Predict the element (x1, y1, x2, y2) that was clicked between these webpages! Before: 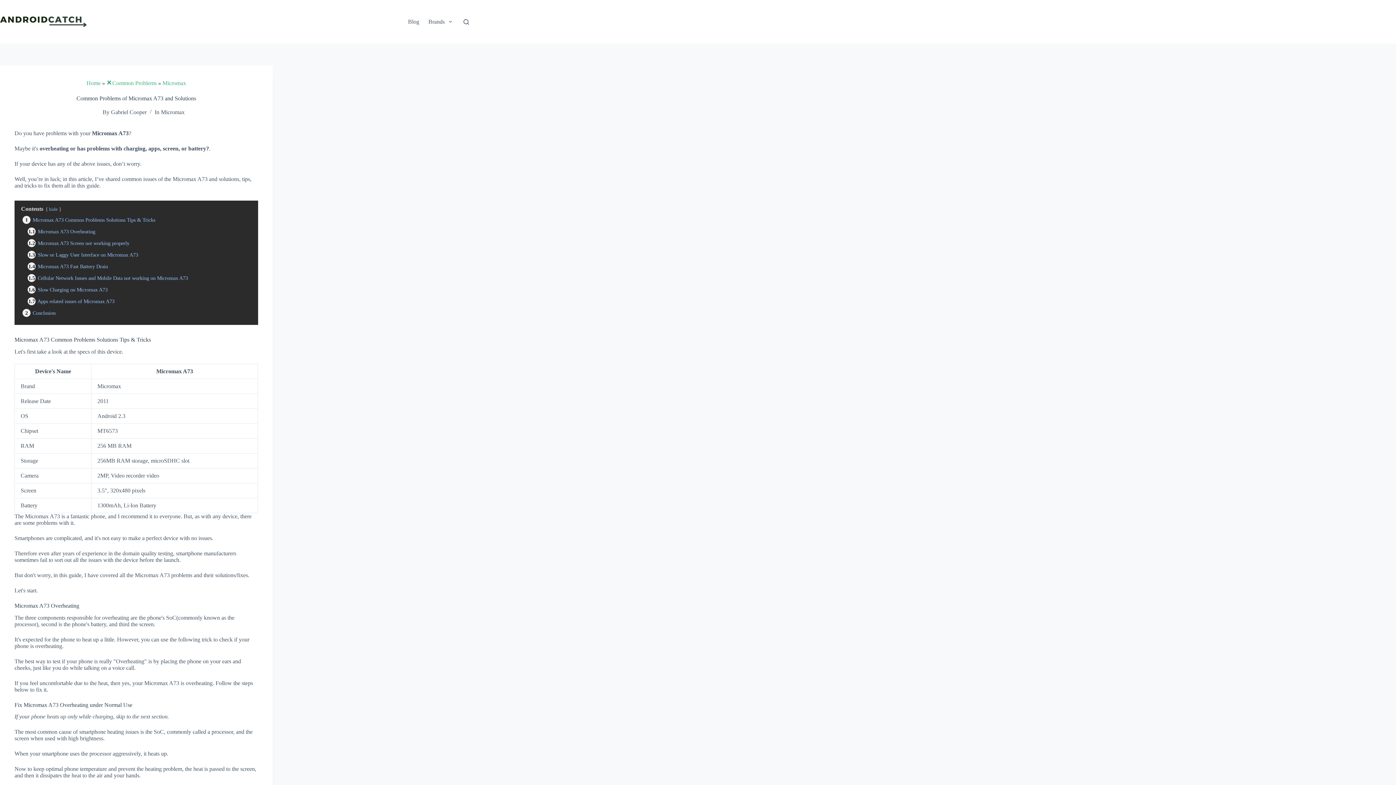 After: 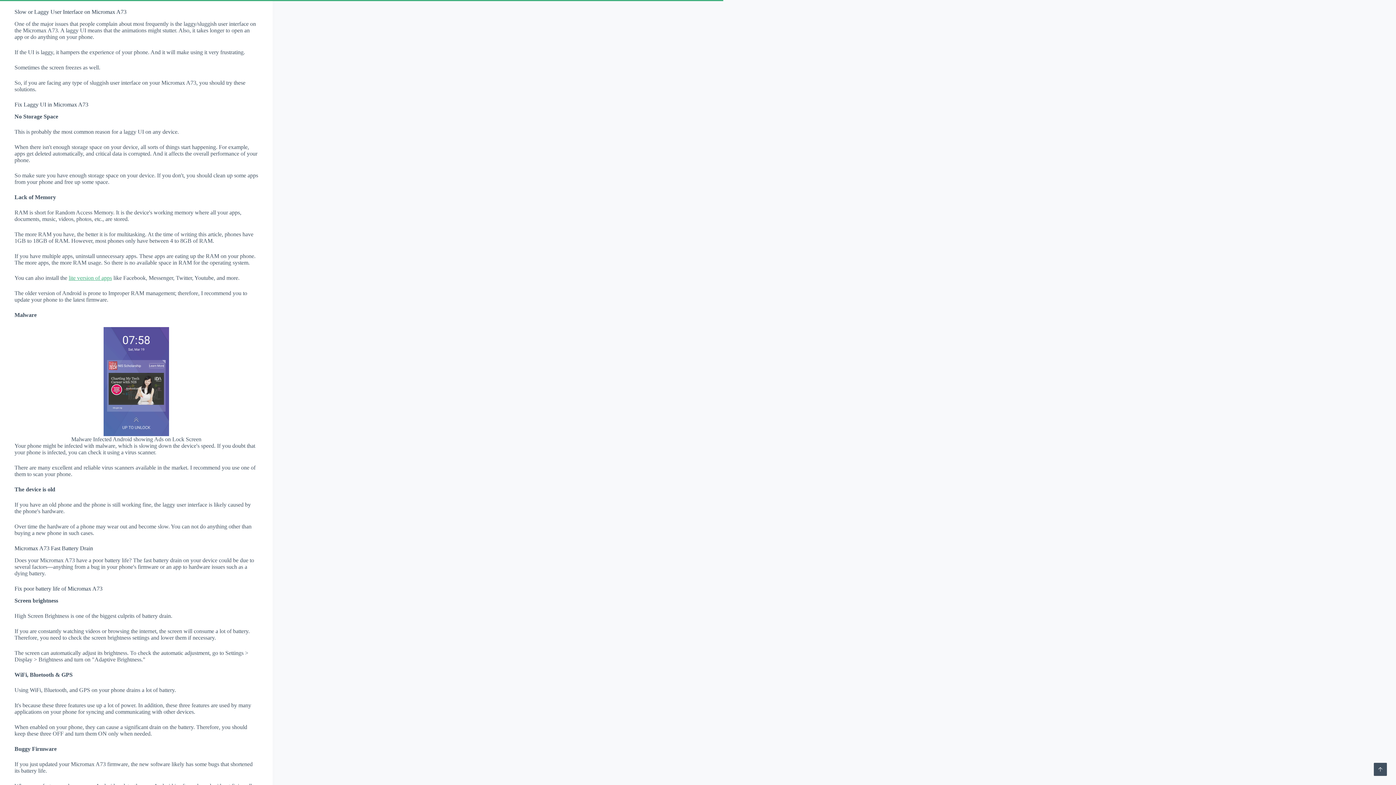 Action: bbox: (26, 252, 138, 257) label: 1.3 Slow or Laggy User Interface on Micromax A73